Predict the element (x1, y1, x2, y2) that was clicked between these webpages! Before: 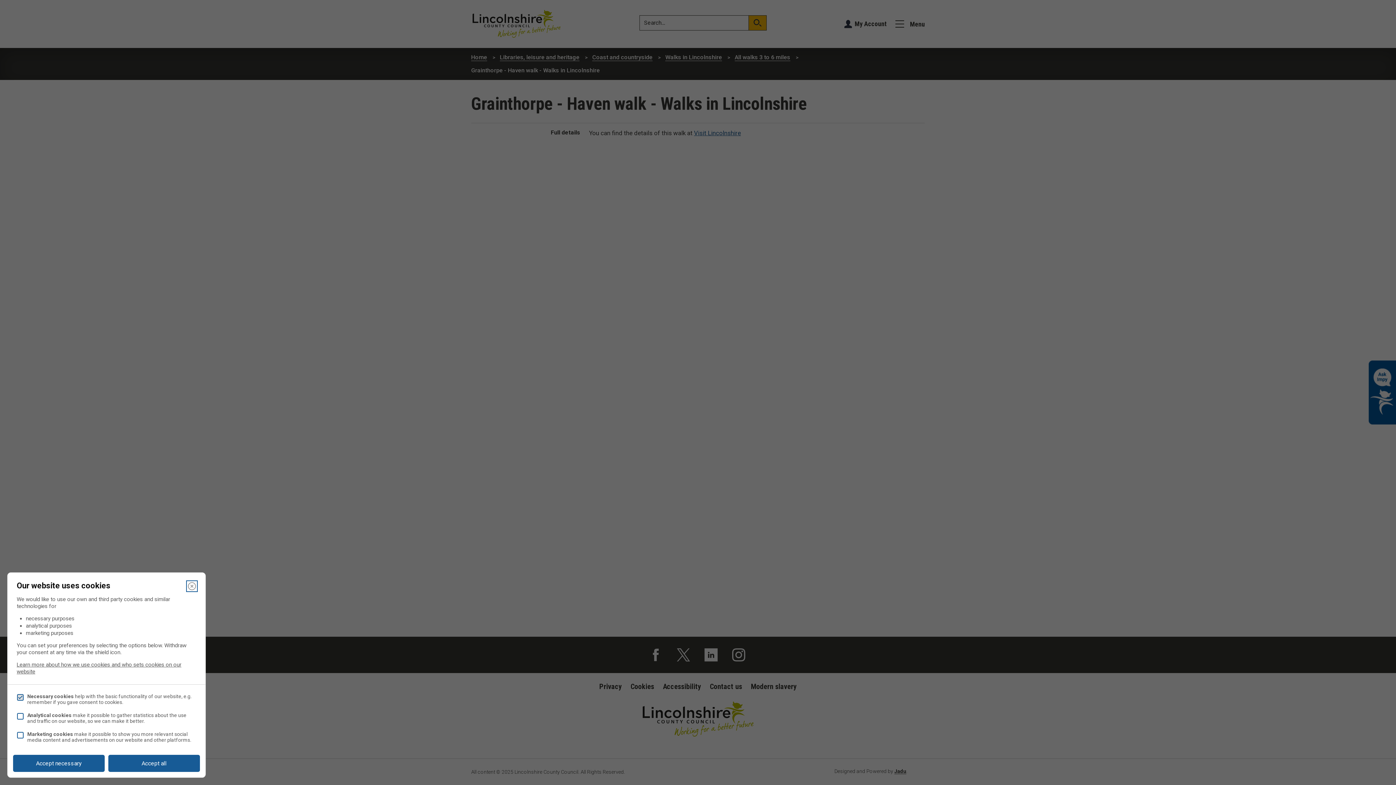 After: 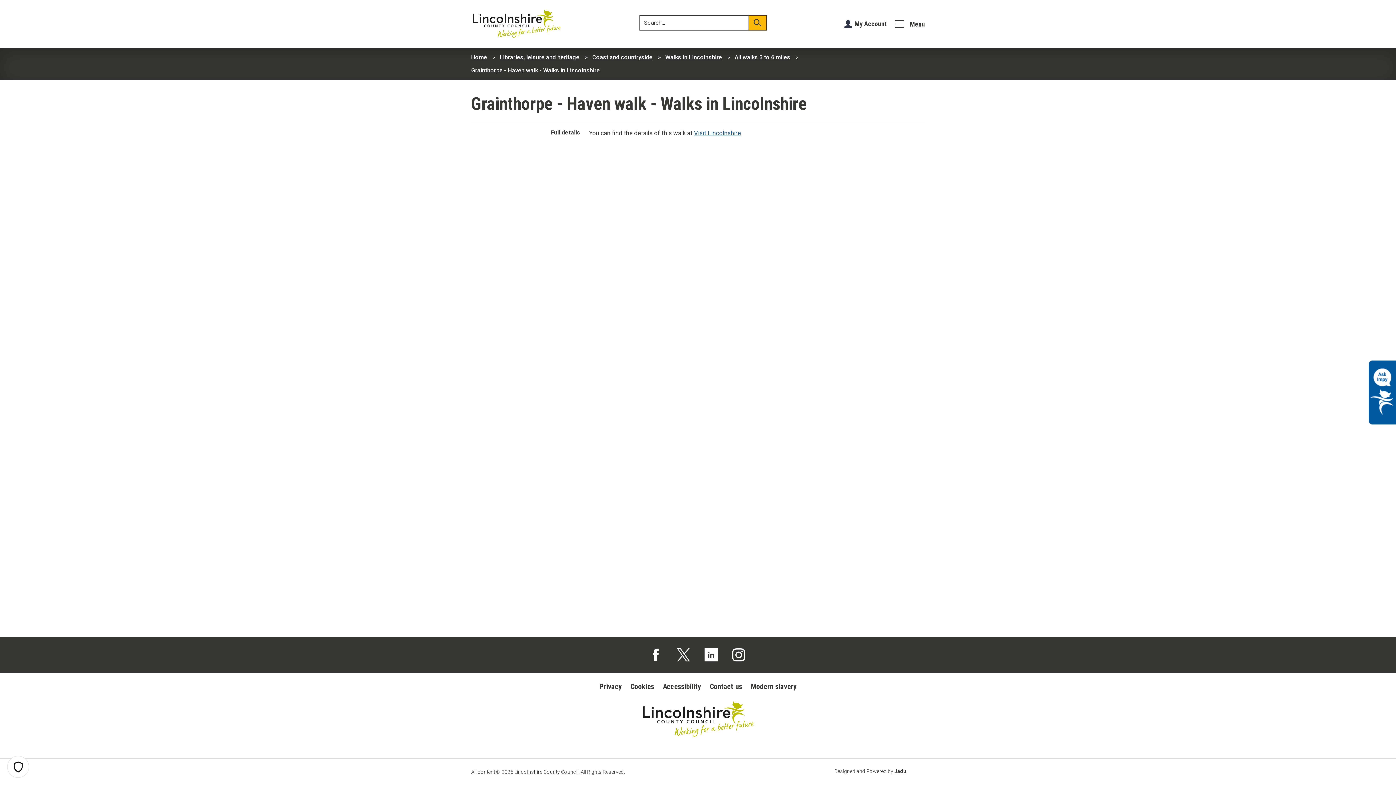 Action: label: Accept necessary bbox: (13, 755, 104, 772)